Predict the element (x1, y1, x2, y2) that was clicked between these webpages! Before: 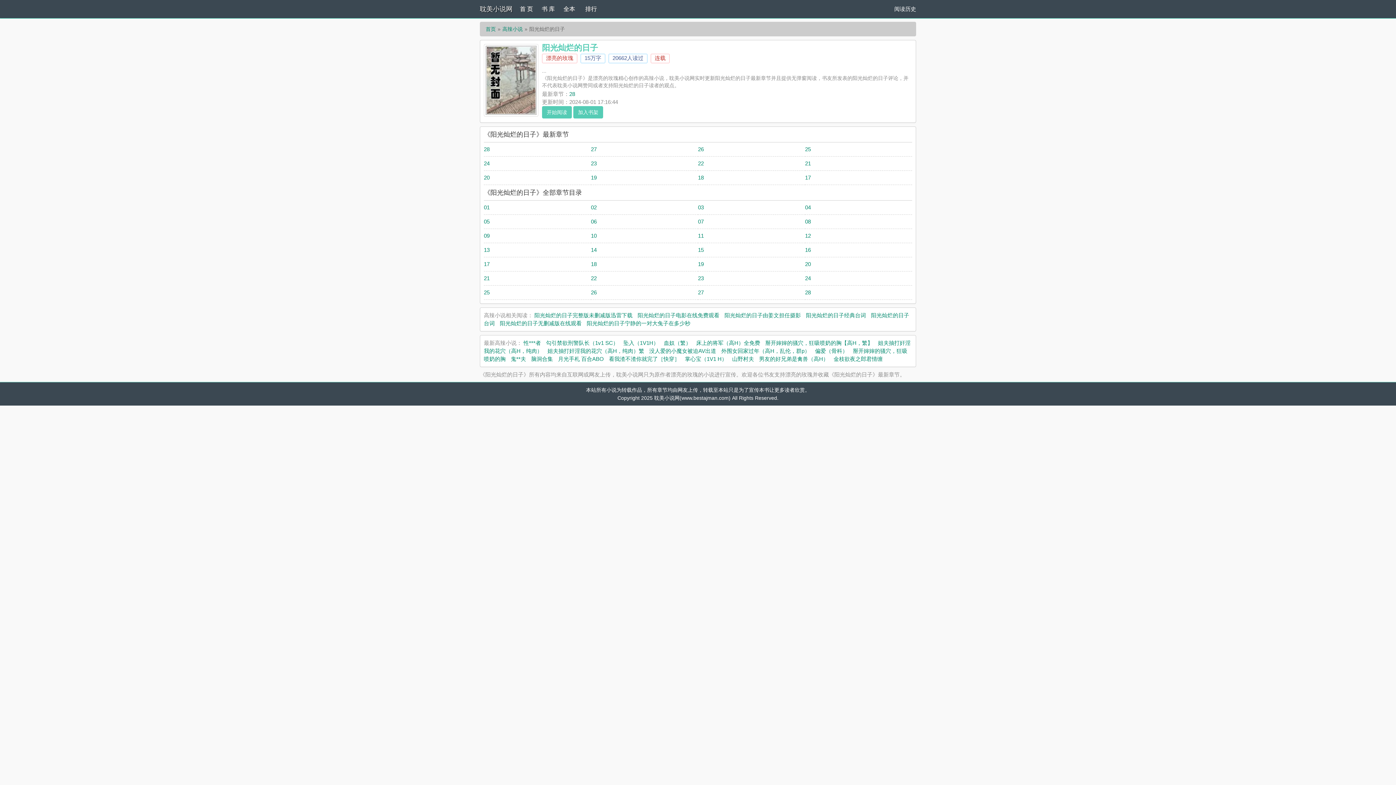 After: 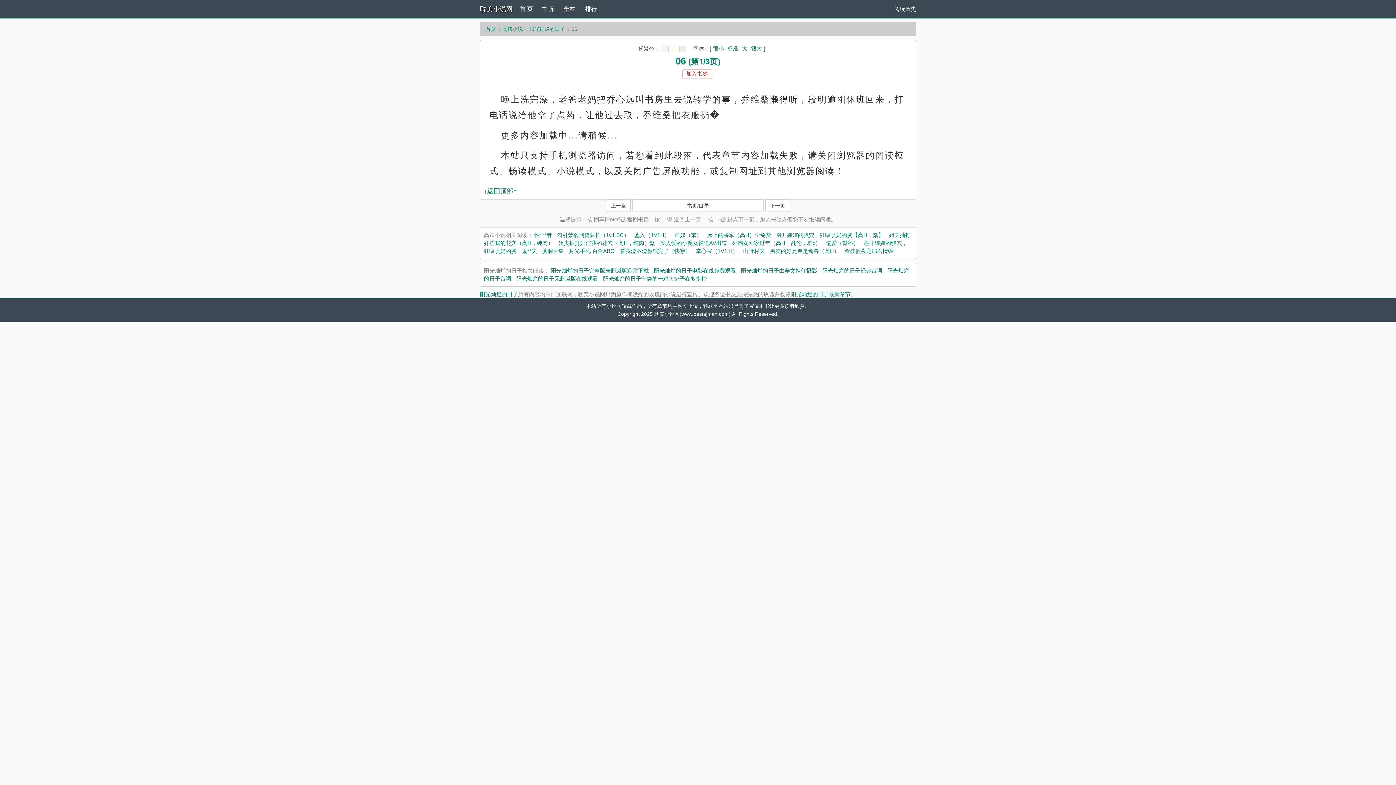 Action: label: 06 bbox: (591, 218, 596, 224)